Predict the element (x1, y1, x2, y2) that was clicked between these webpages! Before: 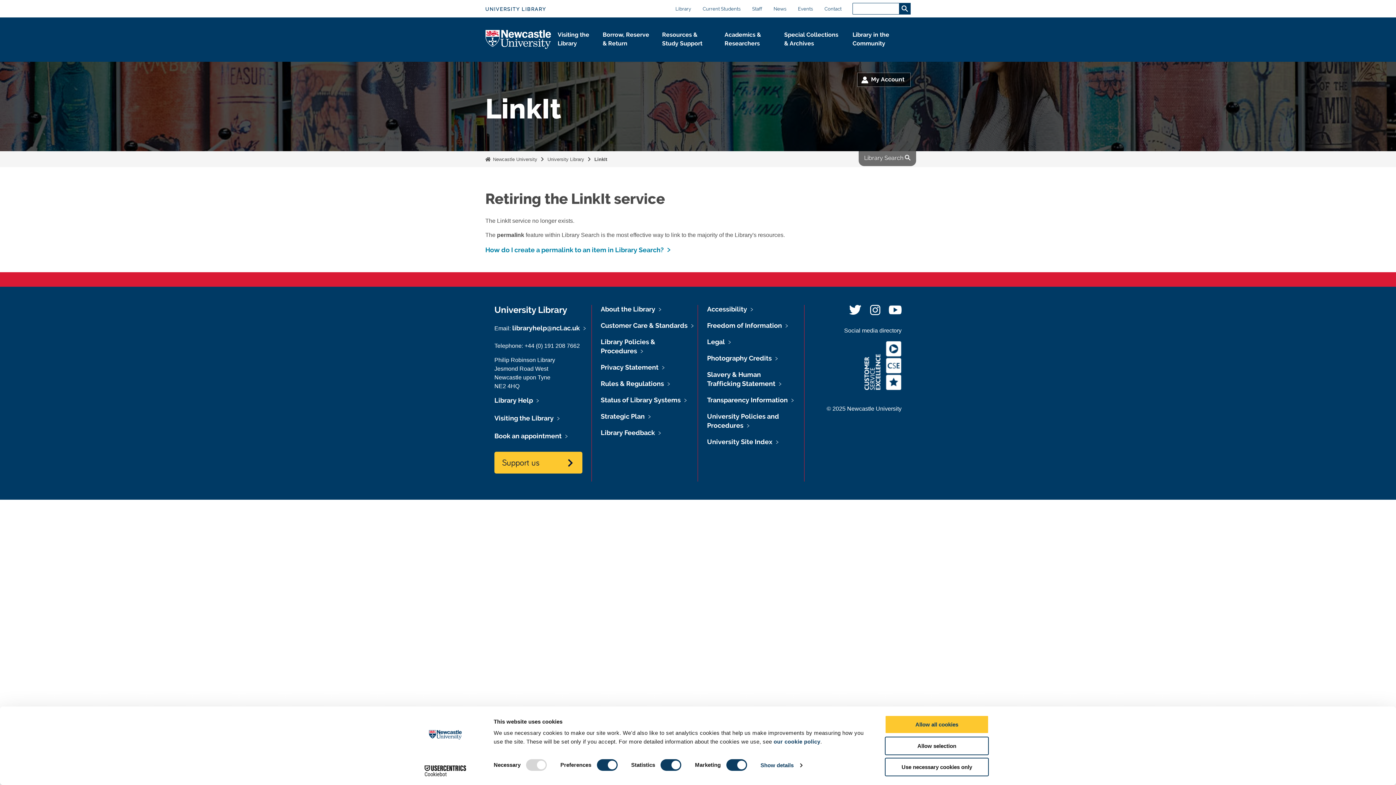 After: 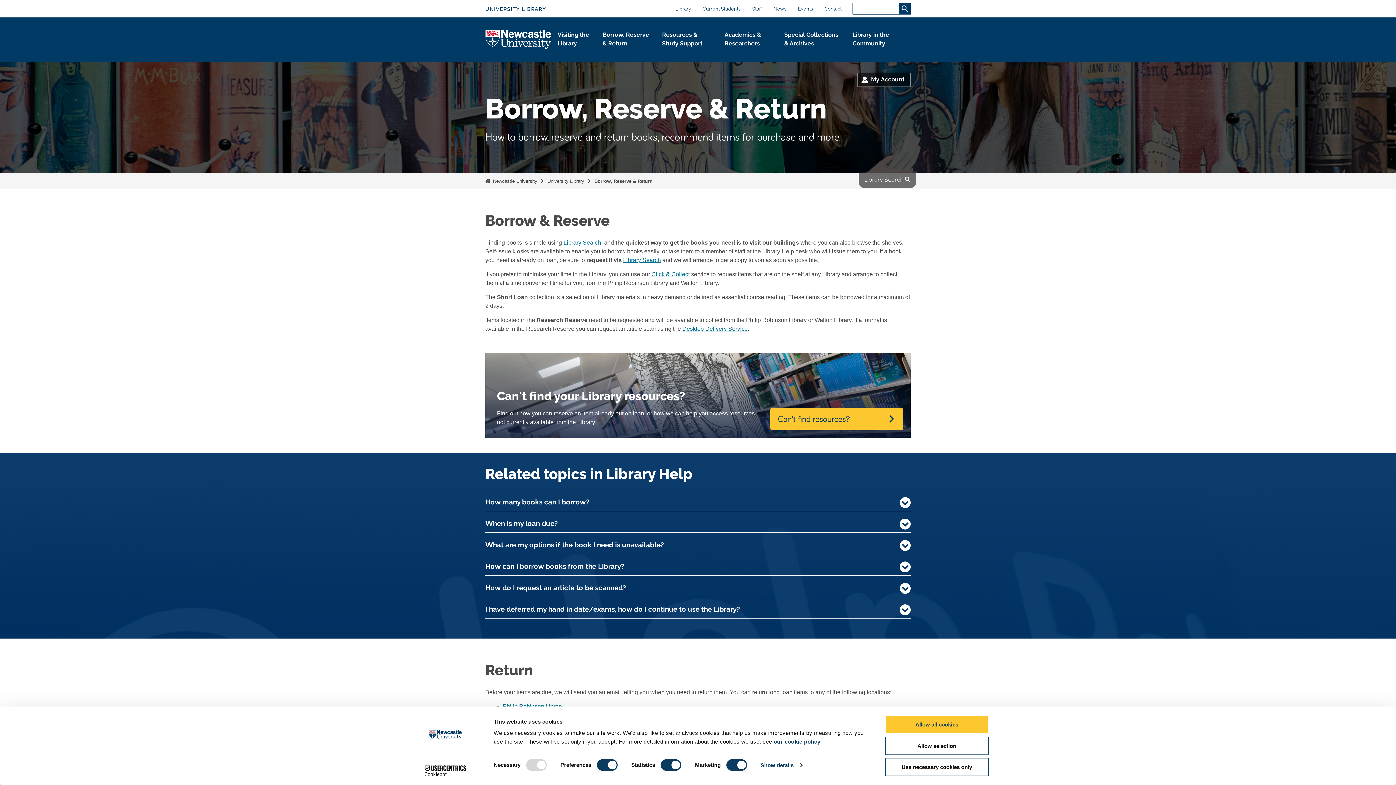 Action: bbox: (597, 17, 656, 61) label: Borrow, Reserve & Return